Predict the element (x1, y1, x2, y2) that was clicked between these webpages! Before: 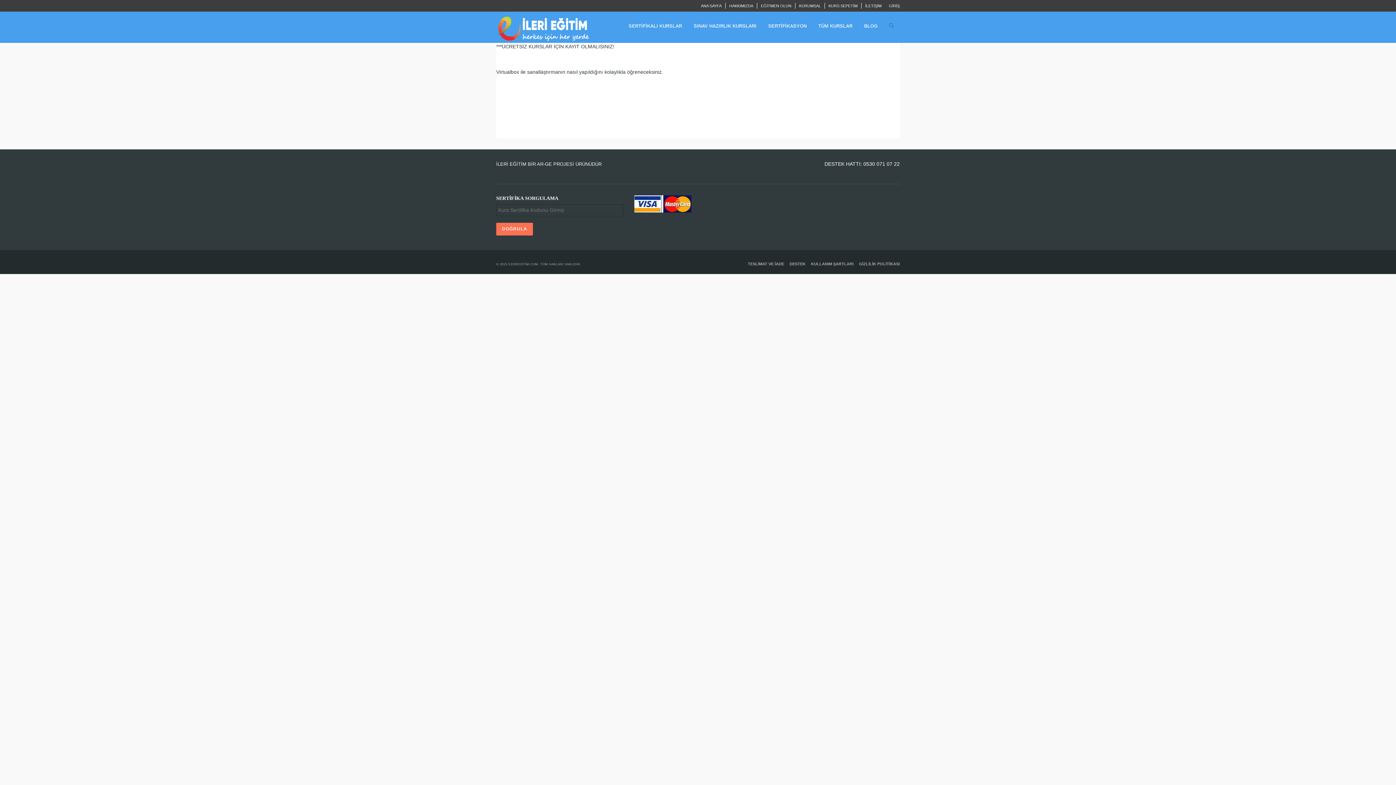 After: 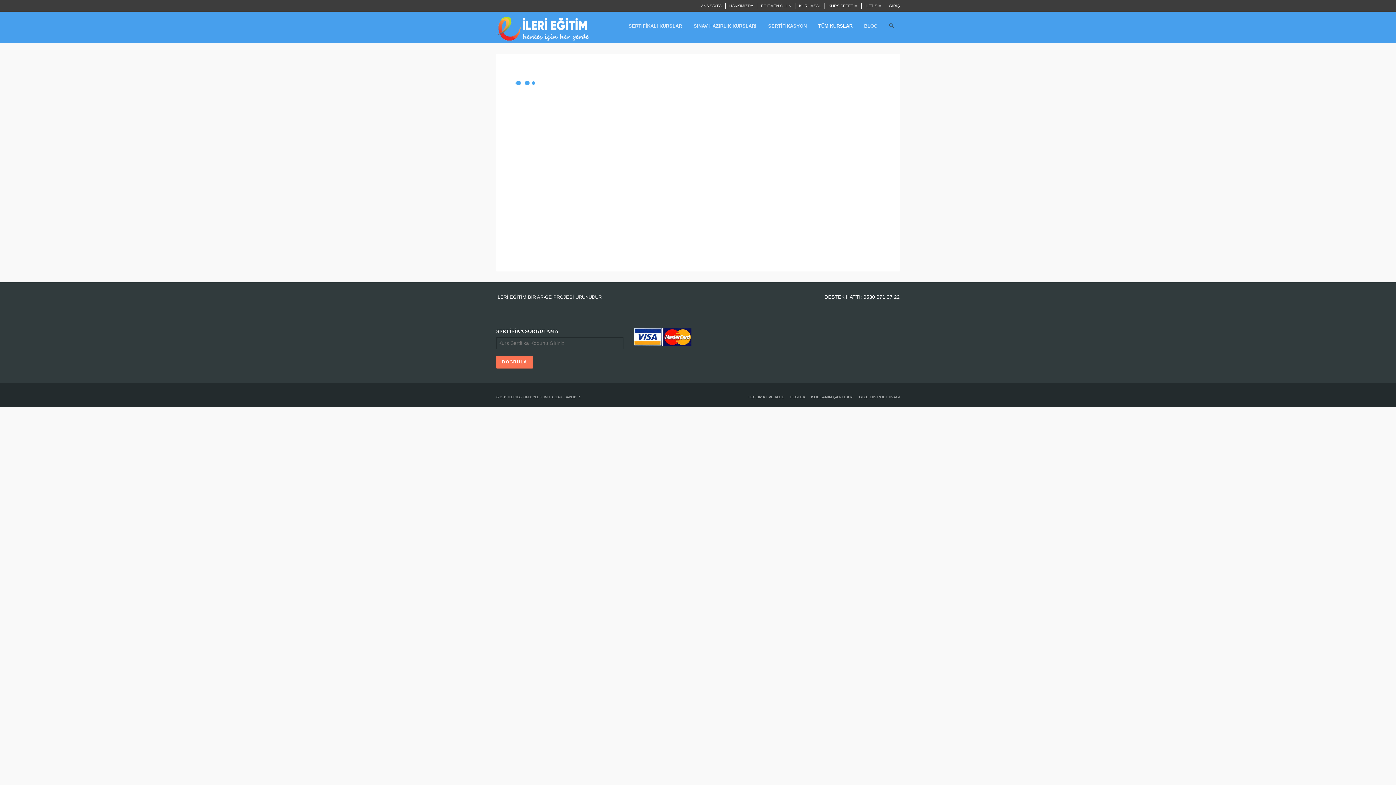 Action: label: TÜM KURSLAR bbox: (816, 11, 854, 40)